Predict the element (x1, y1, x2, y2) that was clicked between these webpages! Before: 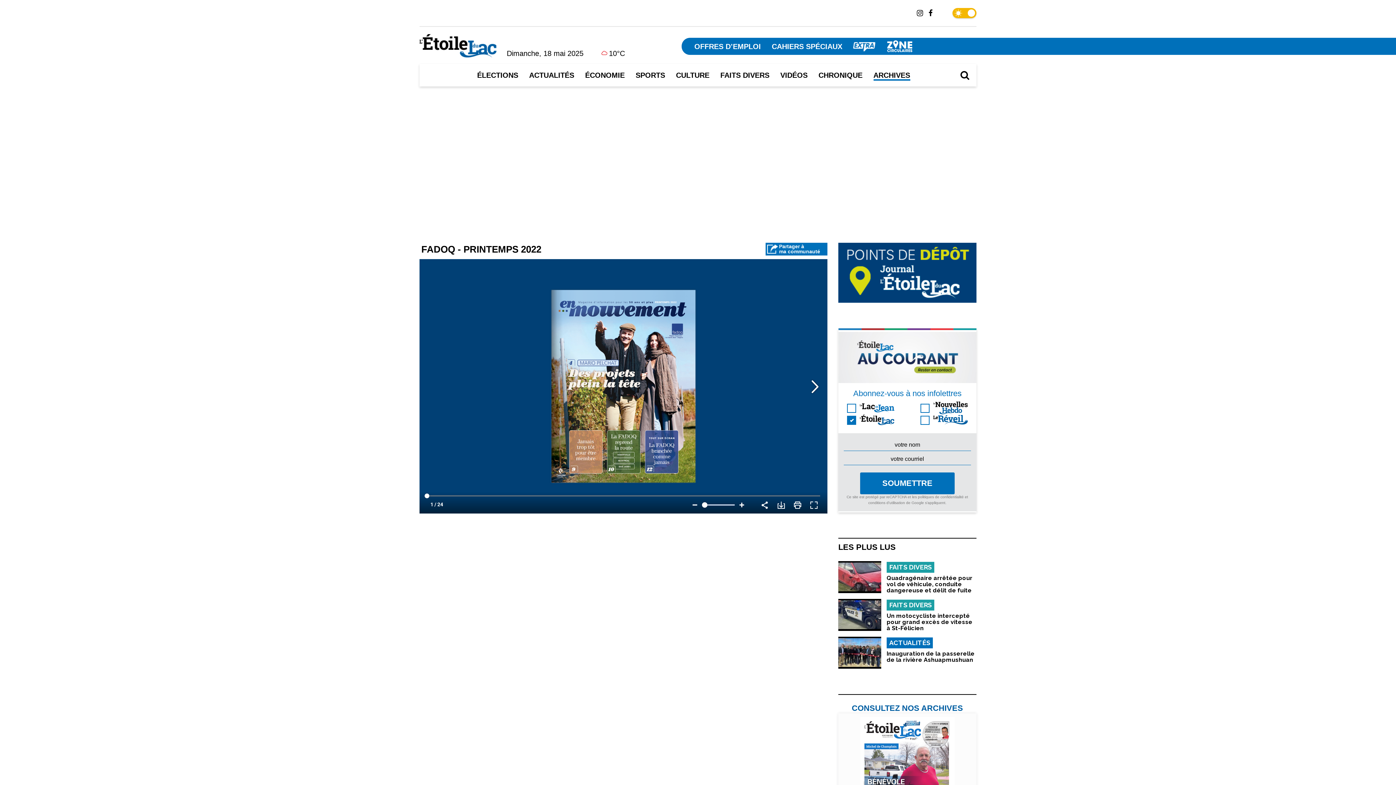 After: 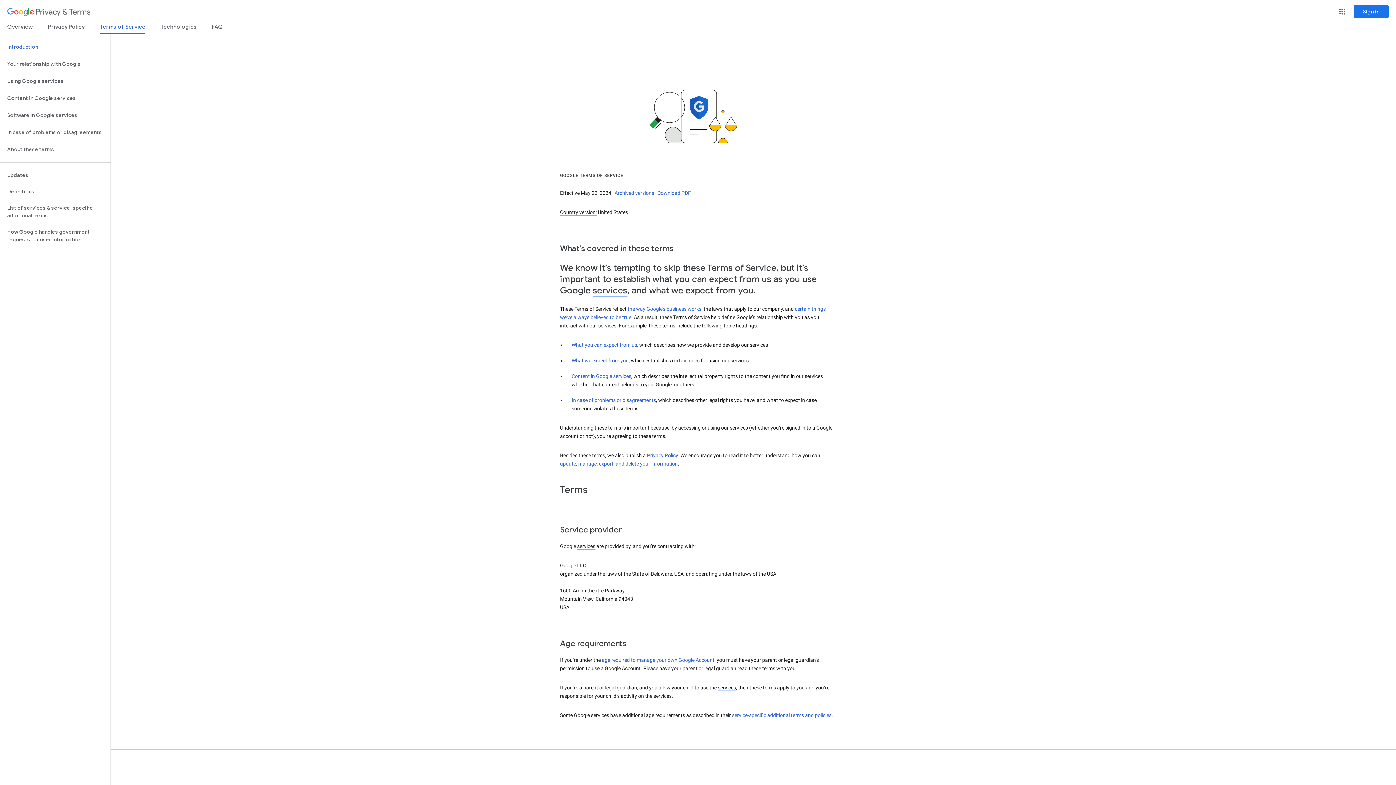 Action: label: conditions d'utilisation bbox: (868, 501, 905, 505)